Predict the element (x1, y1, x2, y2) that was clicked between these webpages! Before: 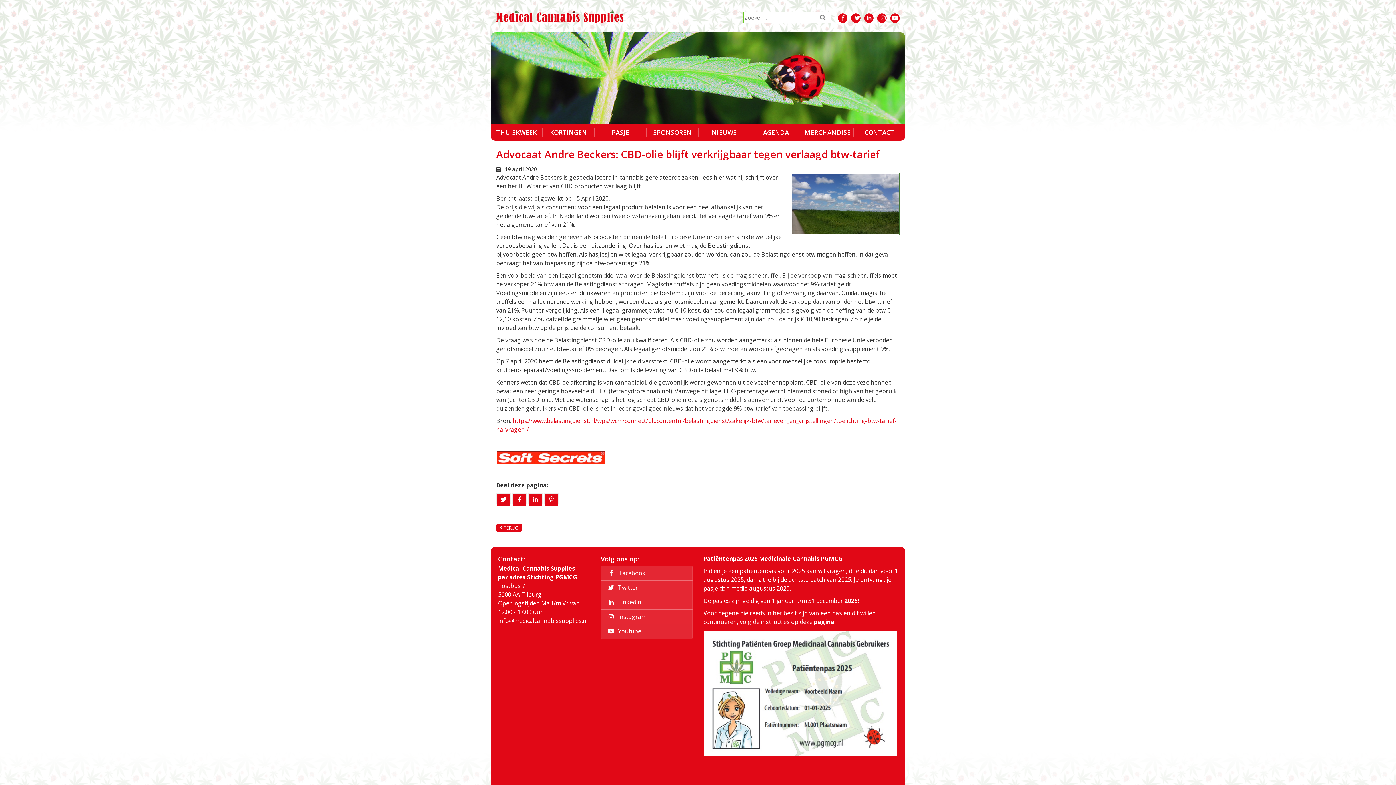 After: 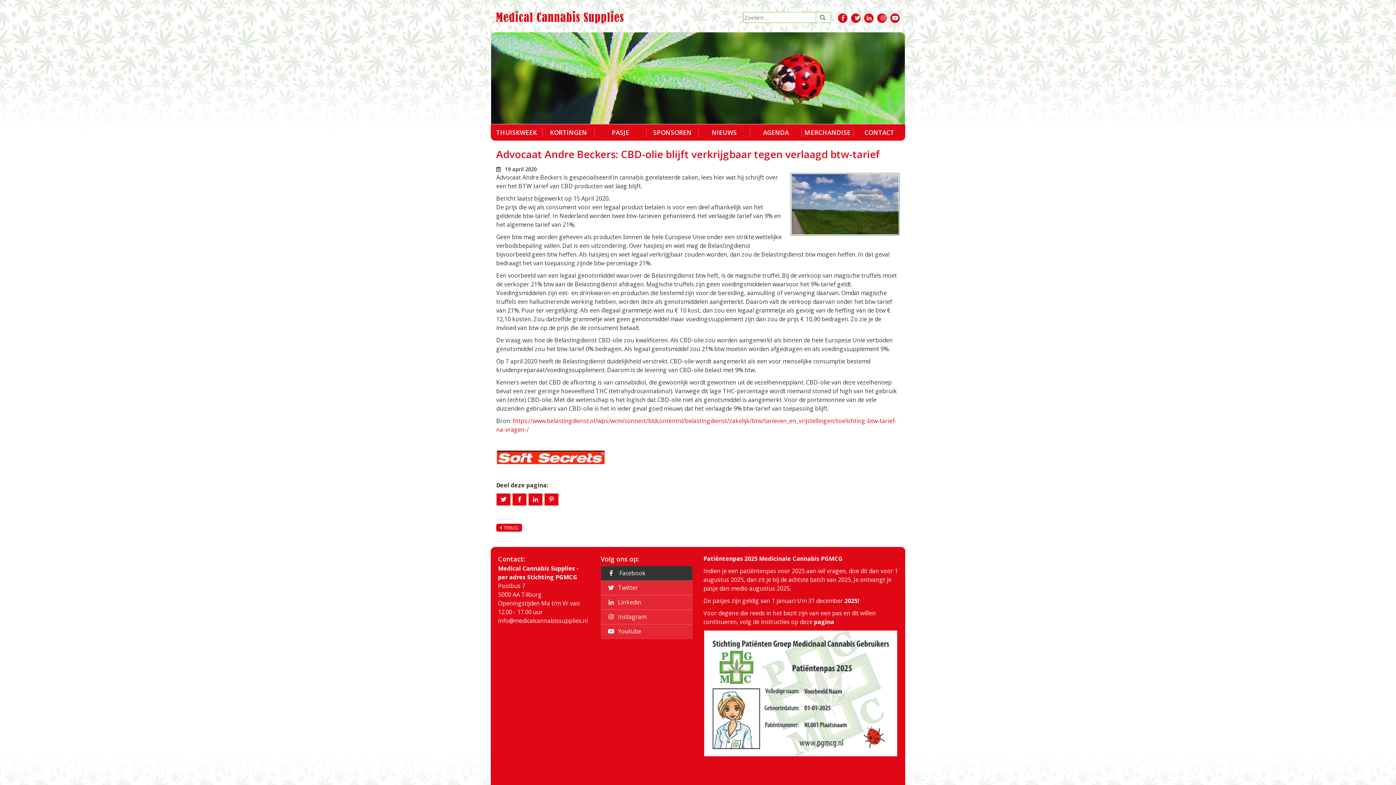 Action: bbox: (605, 569, 645, 577) label:   Facebook